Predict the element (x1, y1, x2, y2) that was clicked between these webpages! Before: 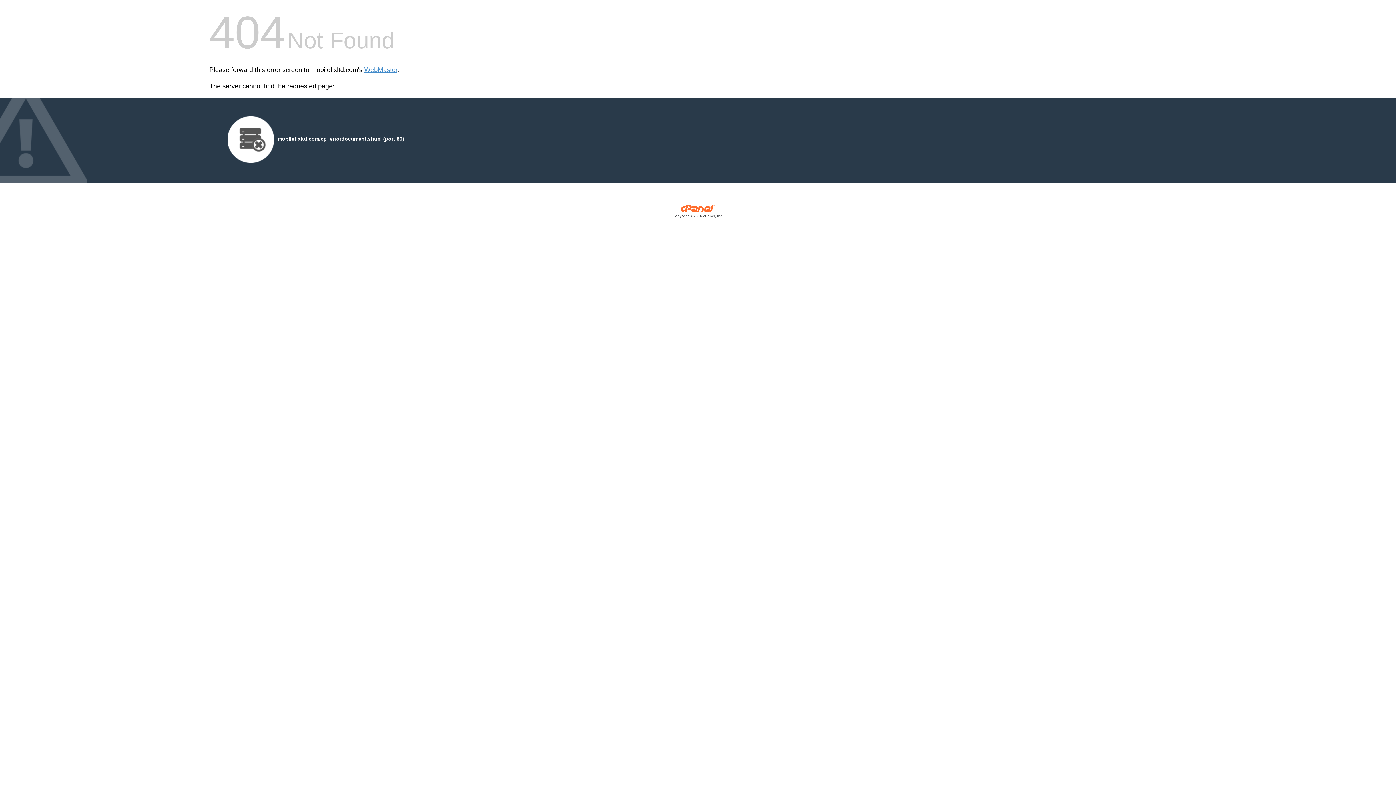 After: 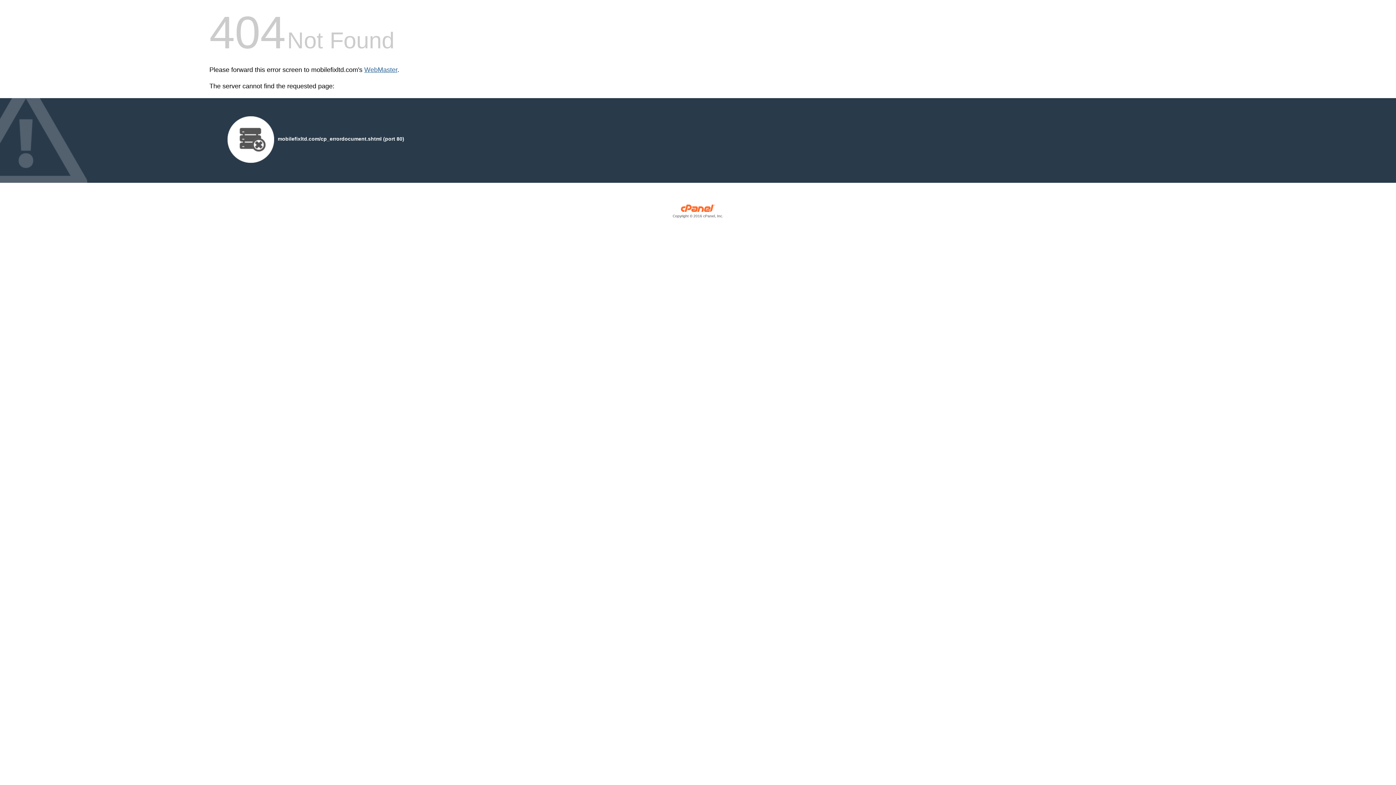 Action: label: WebMaster bbox: (364, 66, 397, 73)